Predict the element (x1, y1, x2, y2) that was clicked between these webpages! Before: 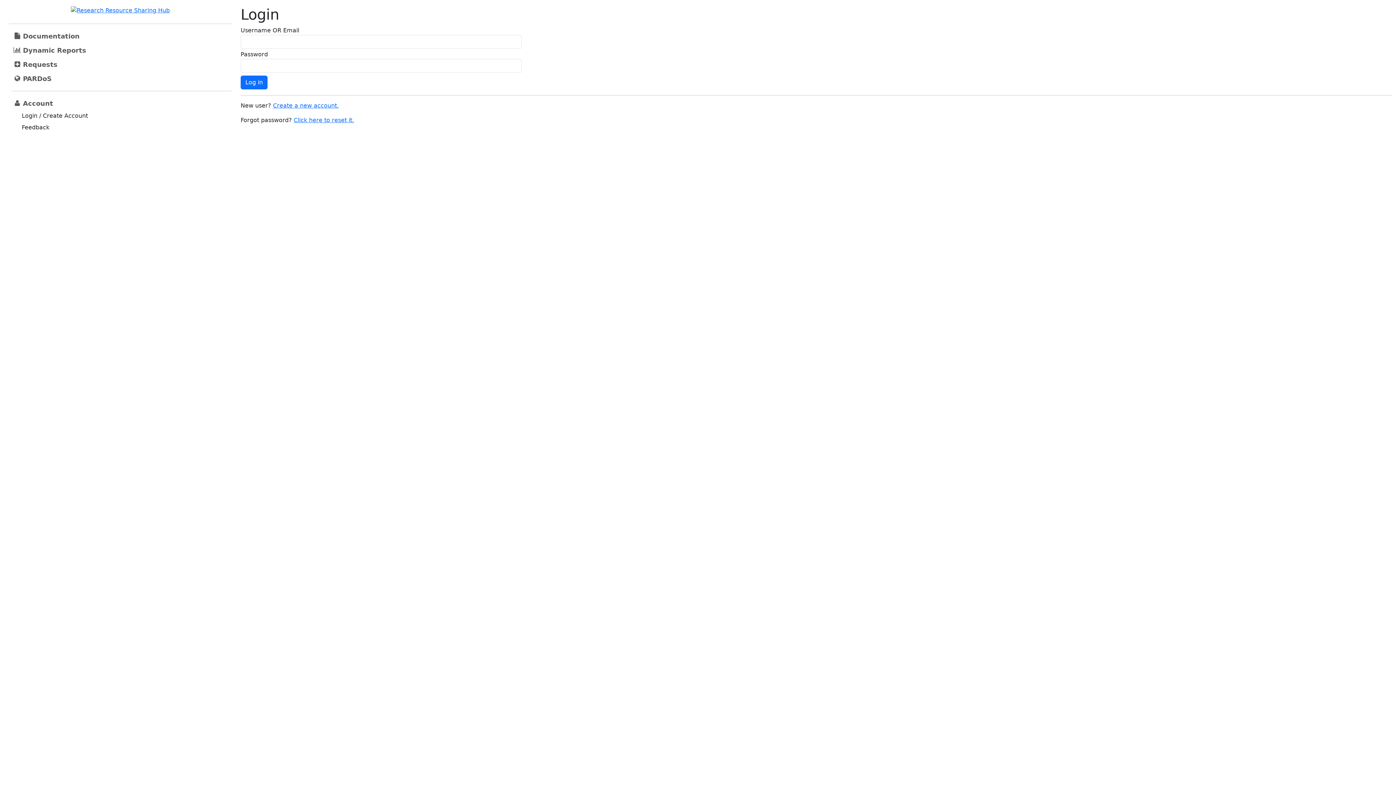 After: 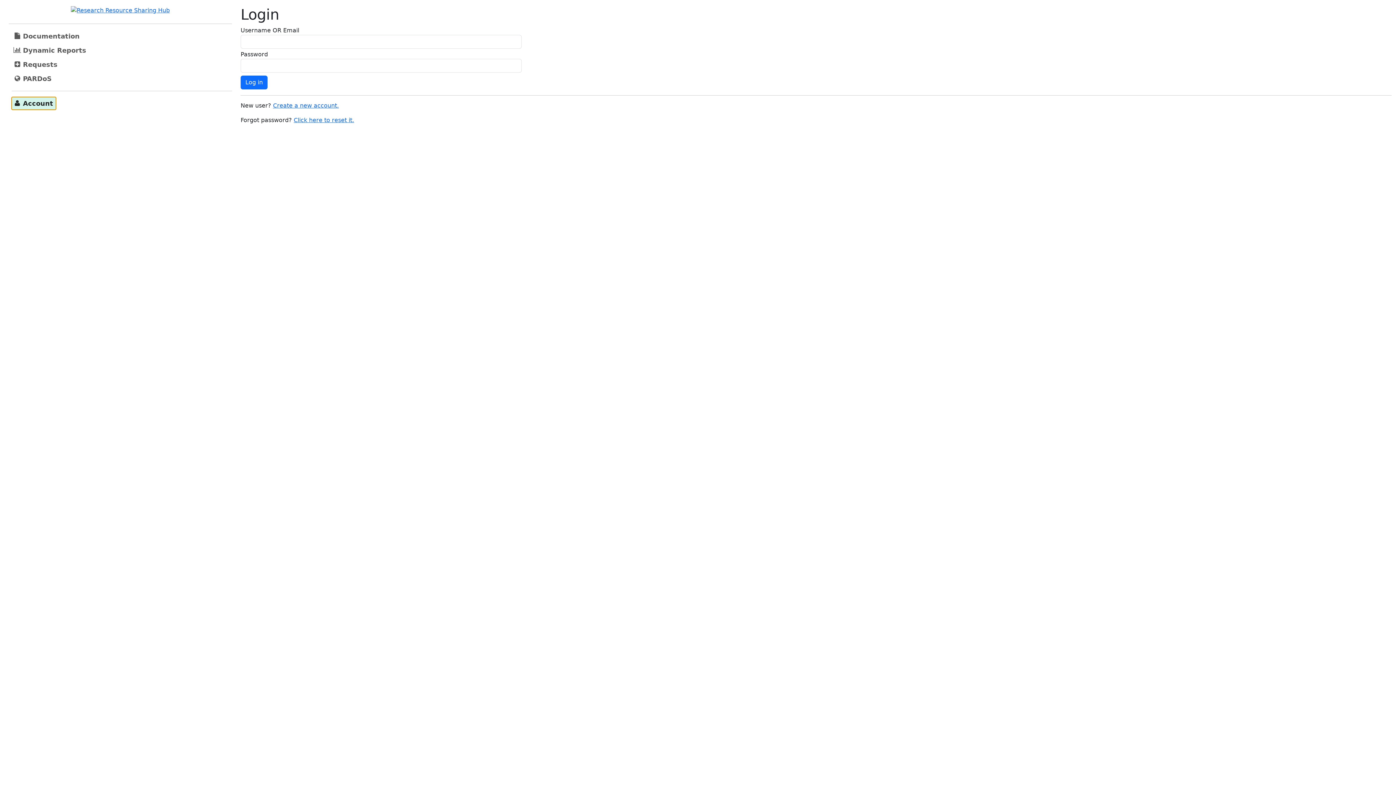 Action: label: Account bbox: (11, 96, 56, 109)